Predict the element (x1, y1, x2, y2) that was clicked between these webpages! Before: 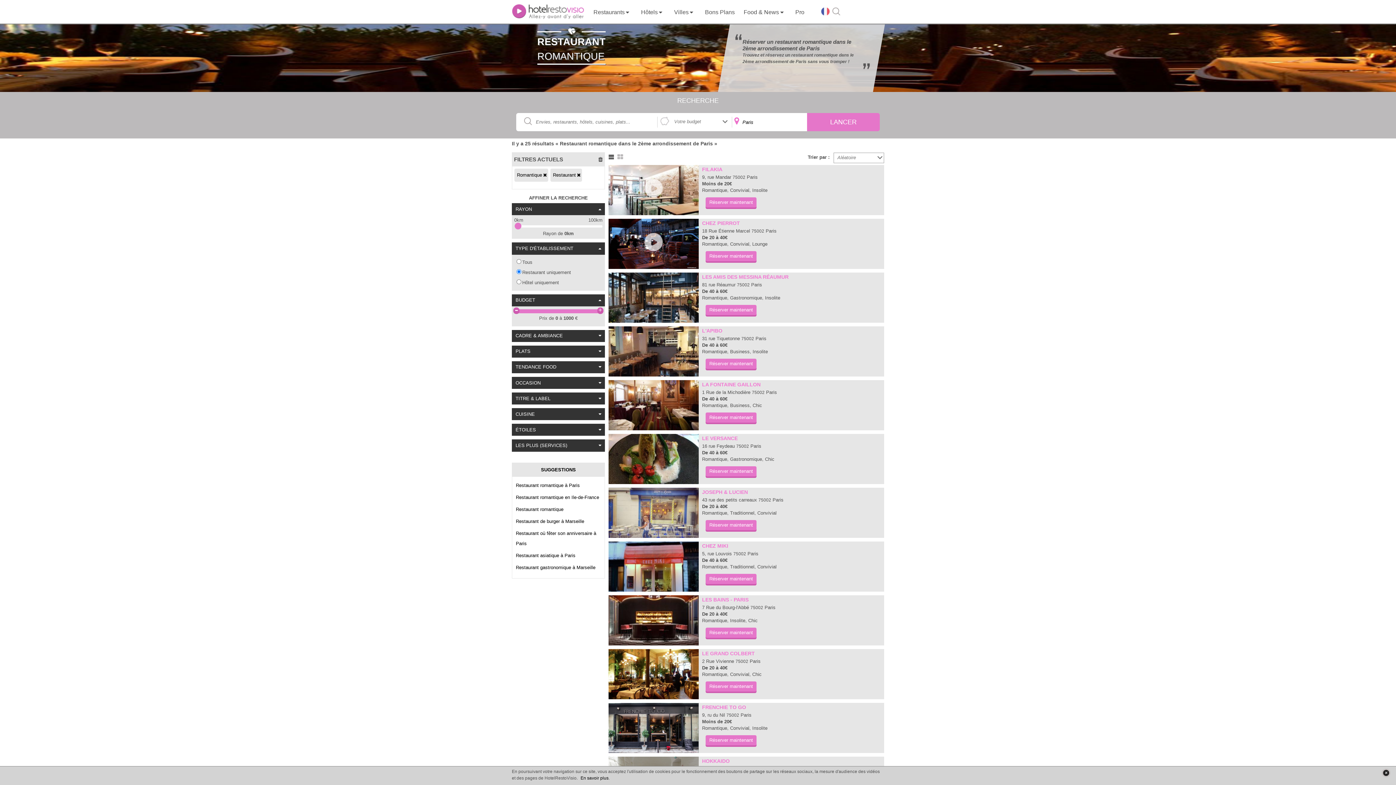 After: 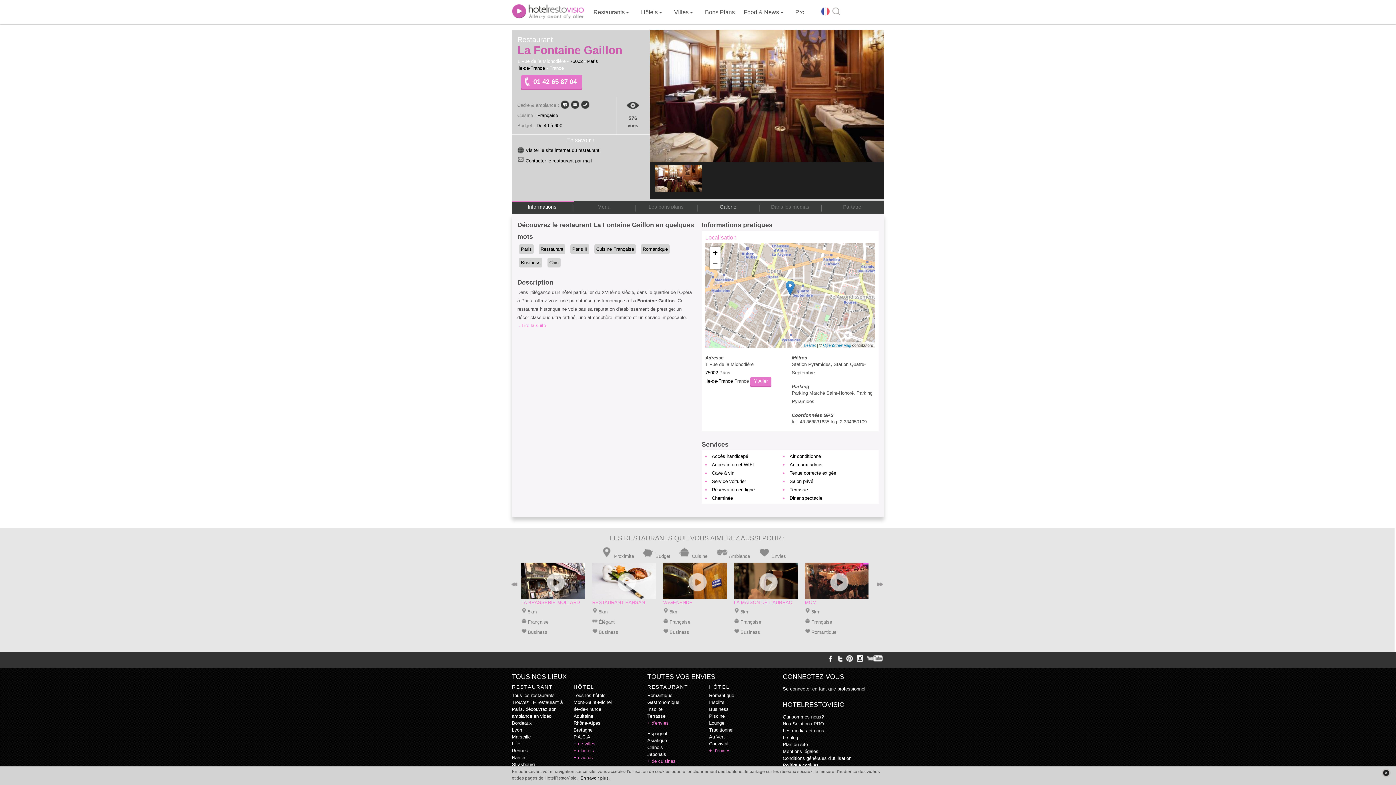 Action: label: Réserver maintenant bbox: (705, 412, 756, 422)